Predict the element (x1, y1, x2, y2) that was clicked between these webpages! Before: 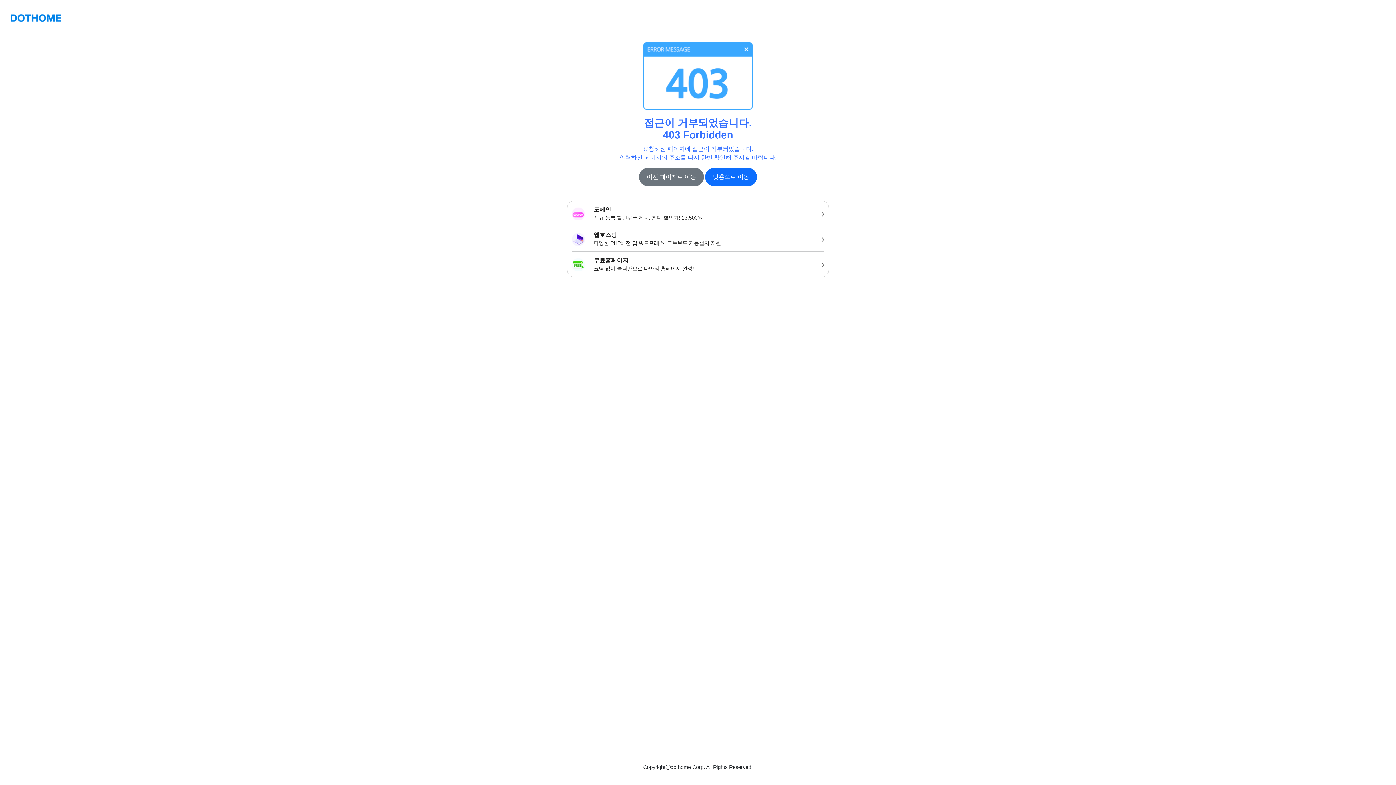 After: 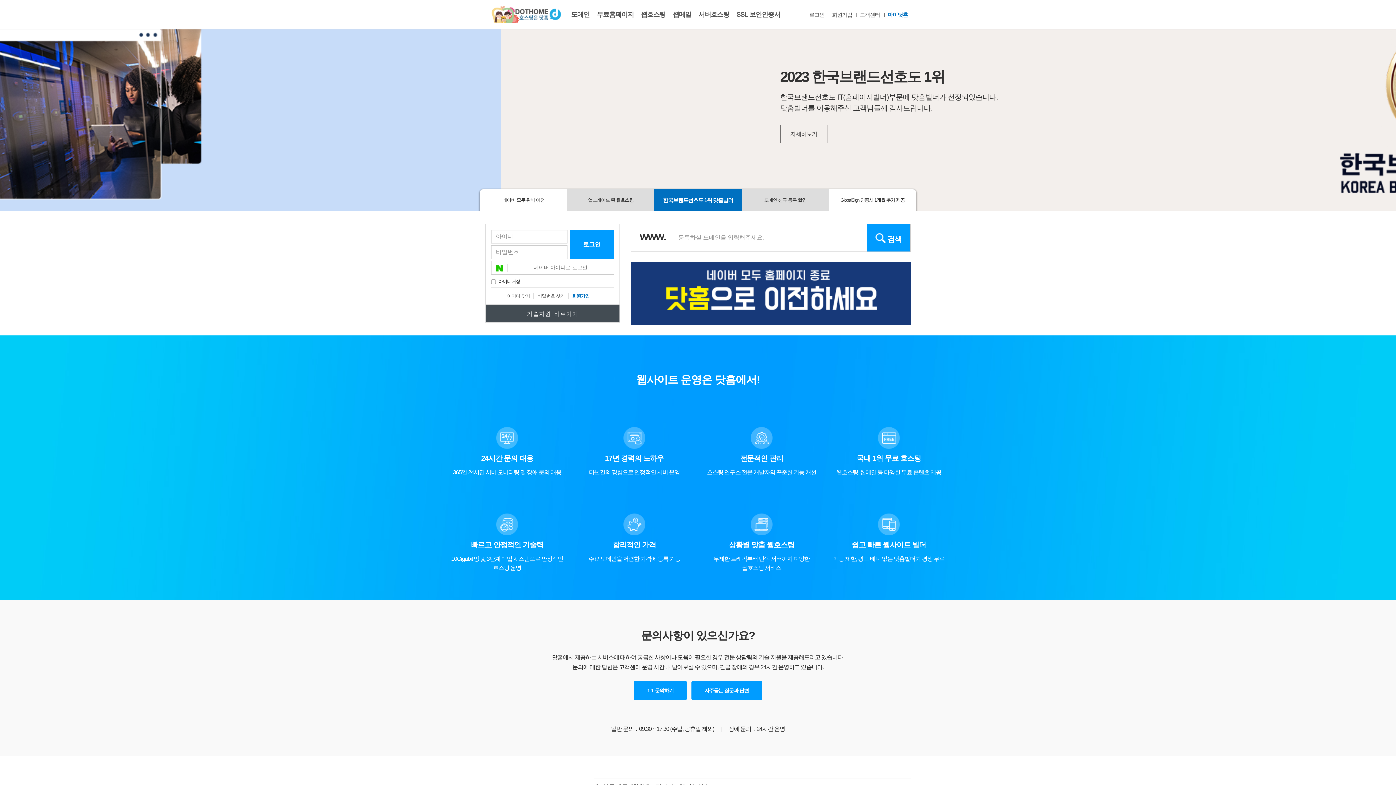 Action: bbox: (705, 168, 757, 186) label: 닷홈으로 이동